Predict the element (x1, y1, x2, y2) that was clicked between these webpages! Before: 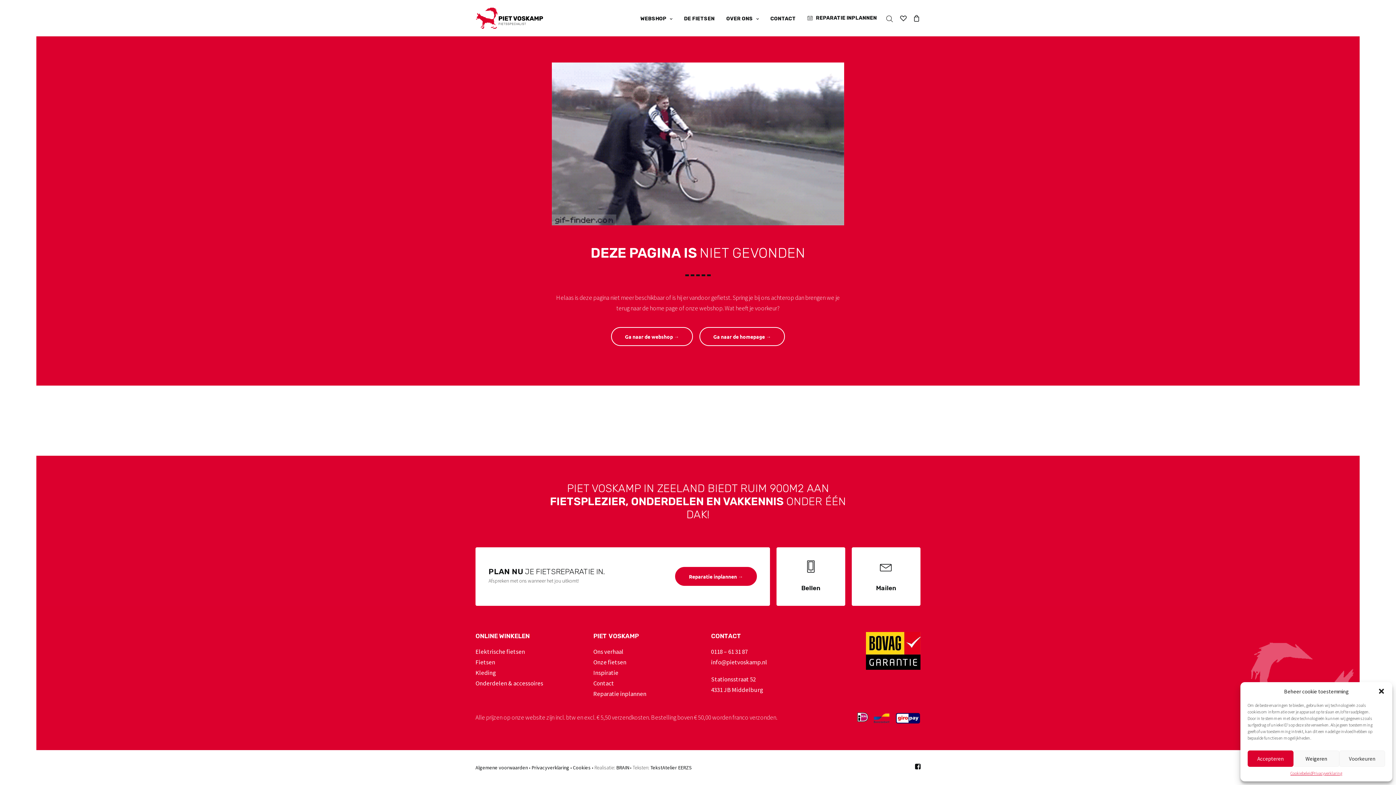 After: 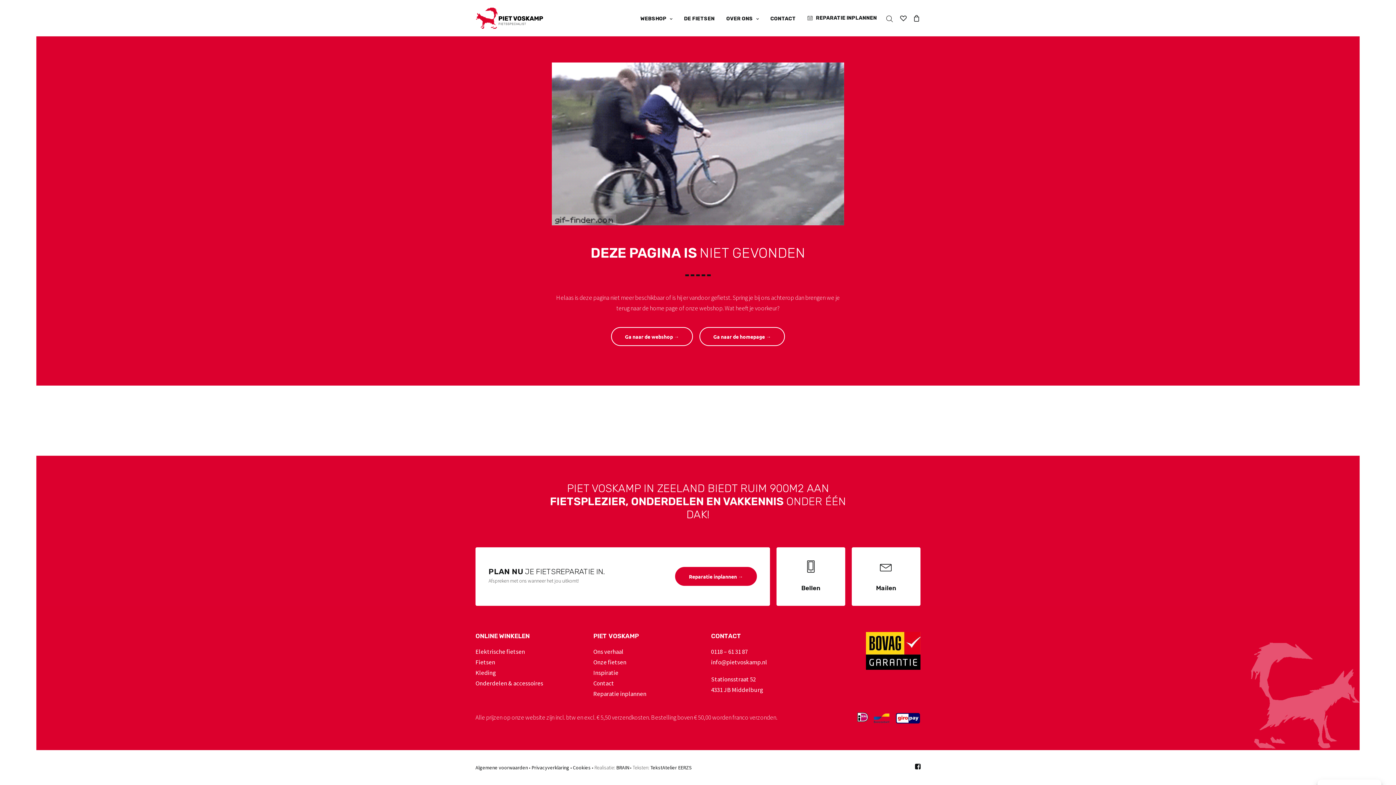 Action: label: Accepteren bbox: (1248, 750, 1293, 767)